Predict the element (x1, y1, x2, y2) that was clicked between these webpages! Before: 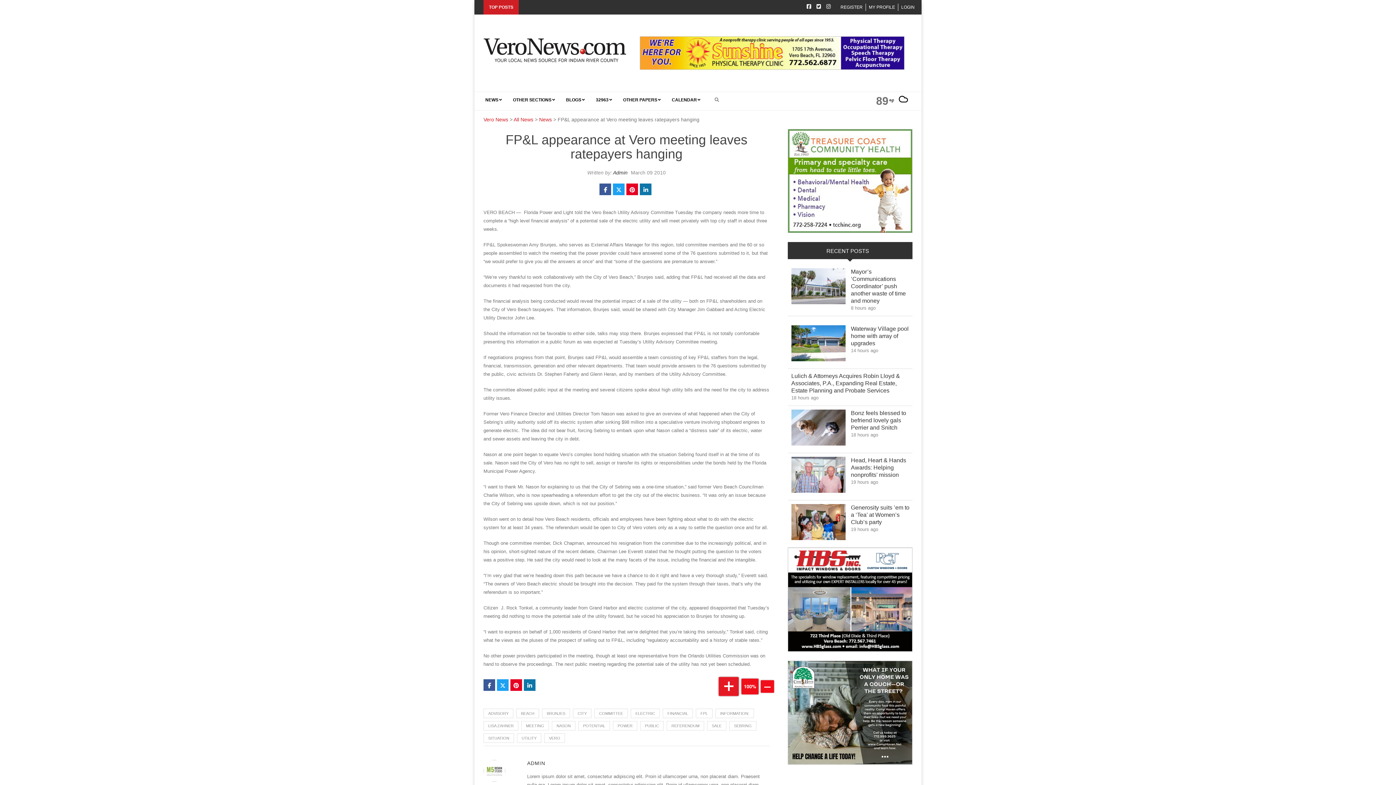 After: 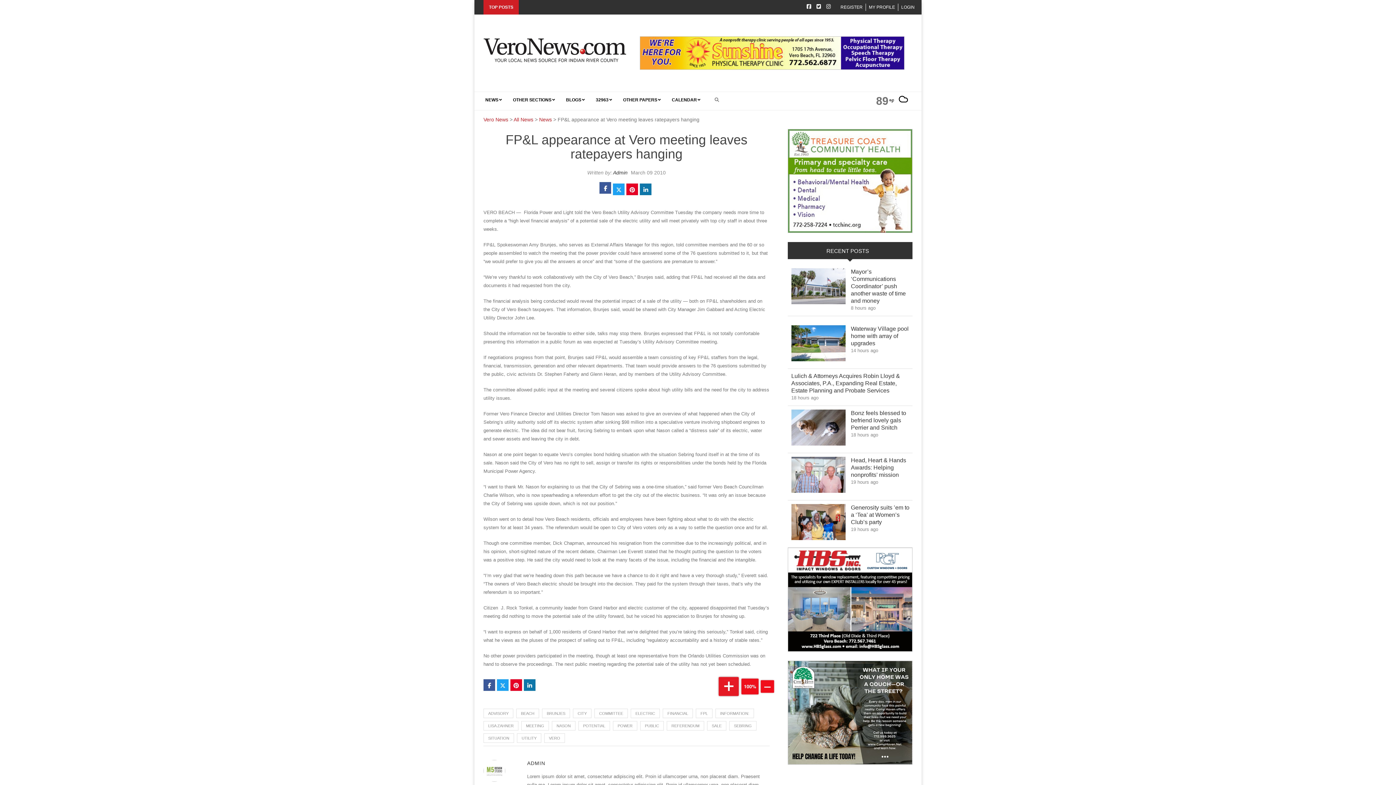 Action: label: facebook bbox: (599, 183, 611, 195)